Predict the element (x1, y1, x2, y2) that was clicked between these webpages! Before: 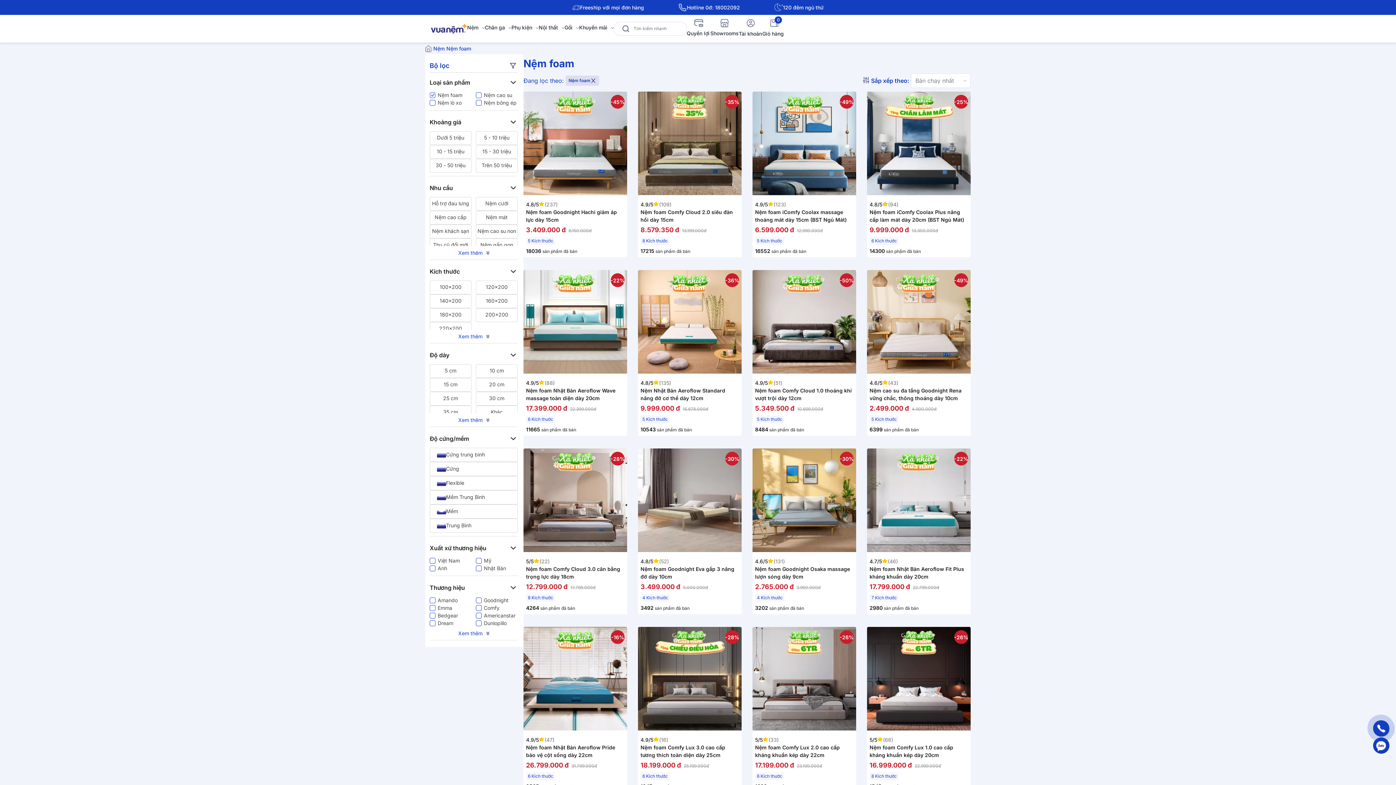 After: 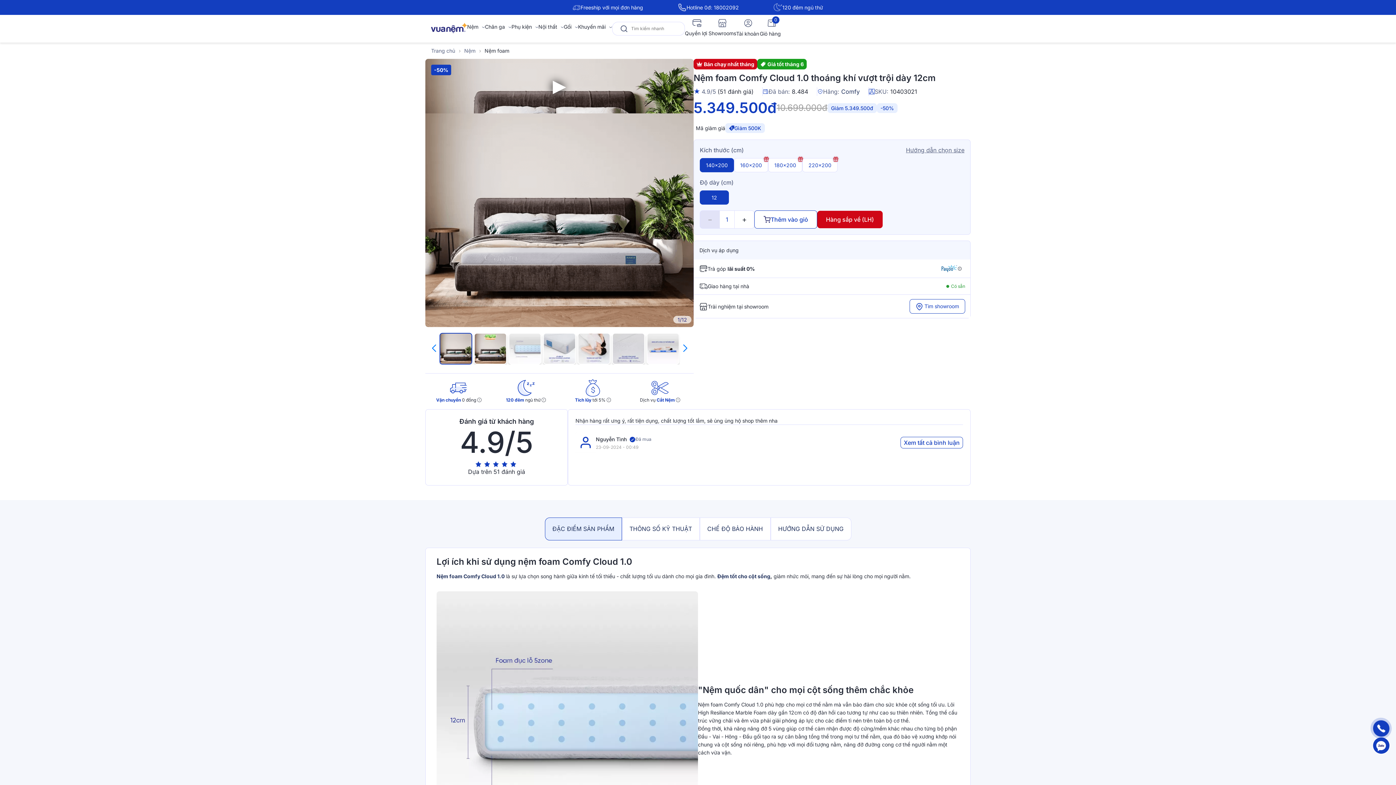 Action: bbox: (755, 386, 853, 402) label: Nệm foam Comfy Cloud 1.0 thoáng khí vượt trội dày 12cm